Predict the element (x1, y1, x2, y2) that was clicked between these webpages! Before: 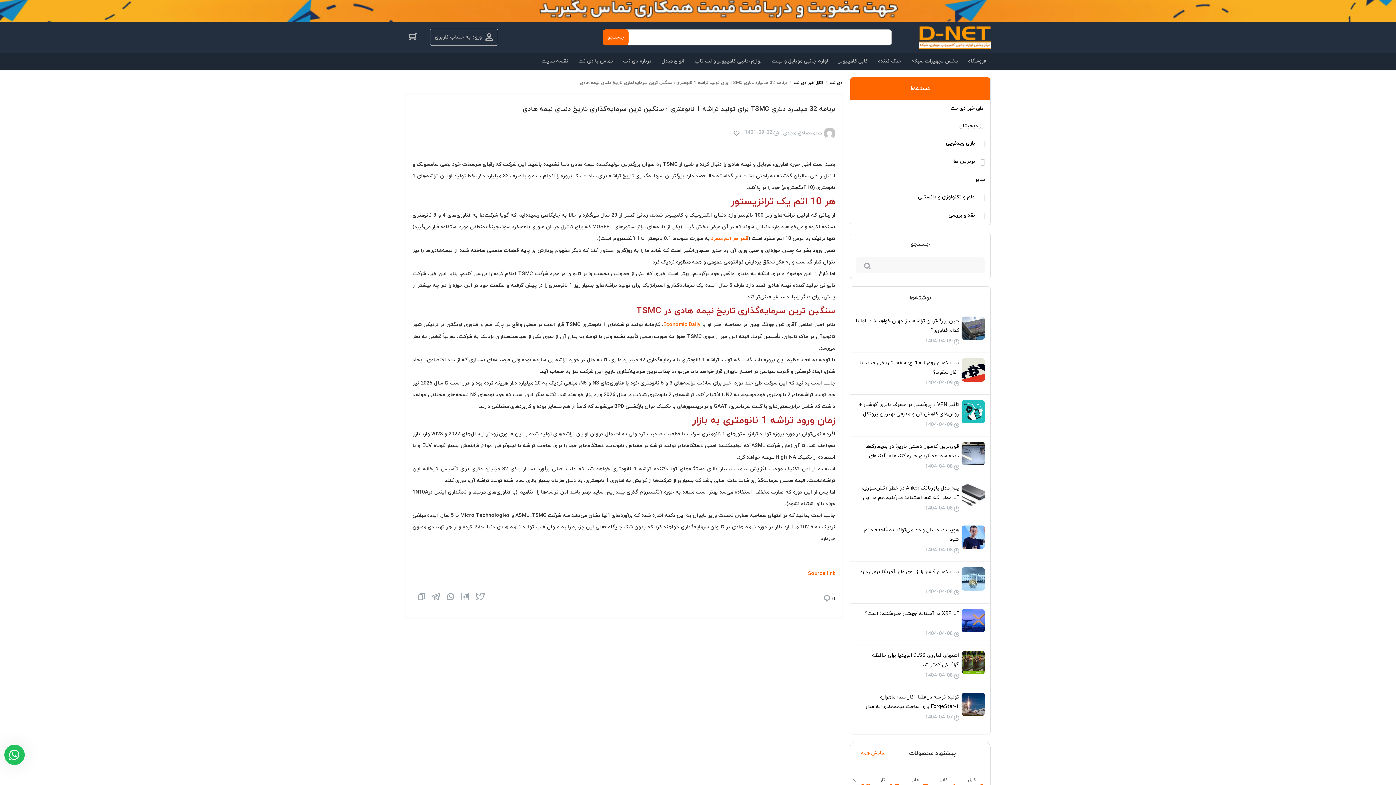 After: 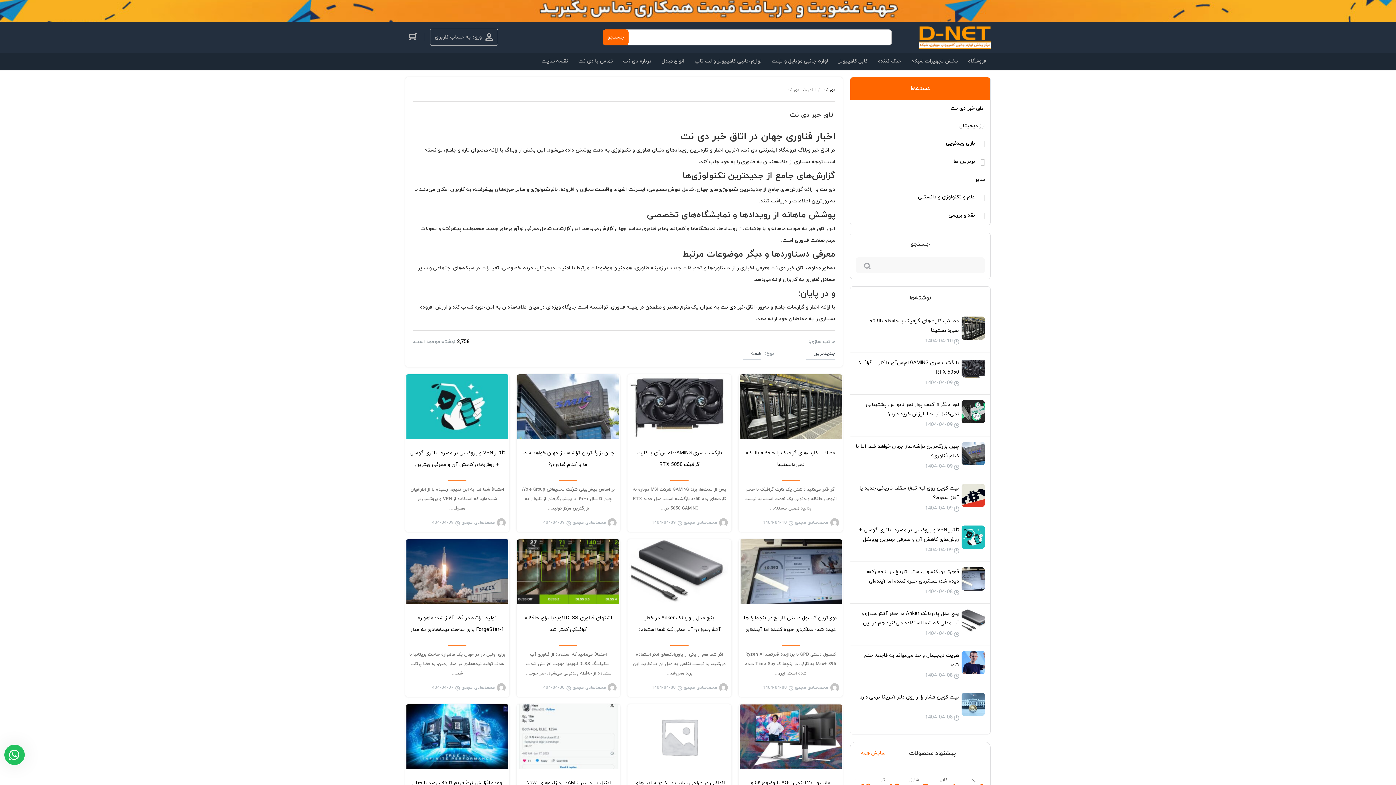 Action: label: اتاق خبر دی نت bbox: (850, 100, 990, 117)